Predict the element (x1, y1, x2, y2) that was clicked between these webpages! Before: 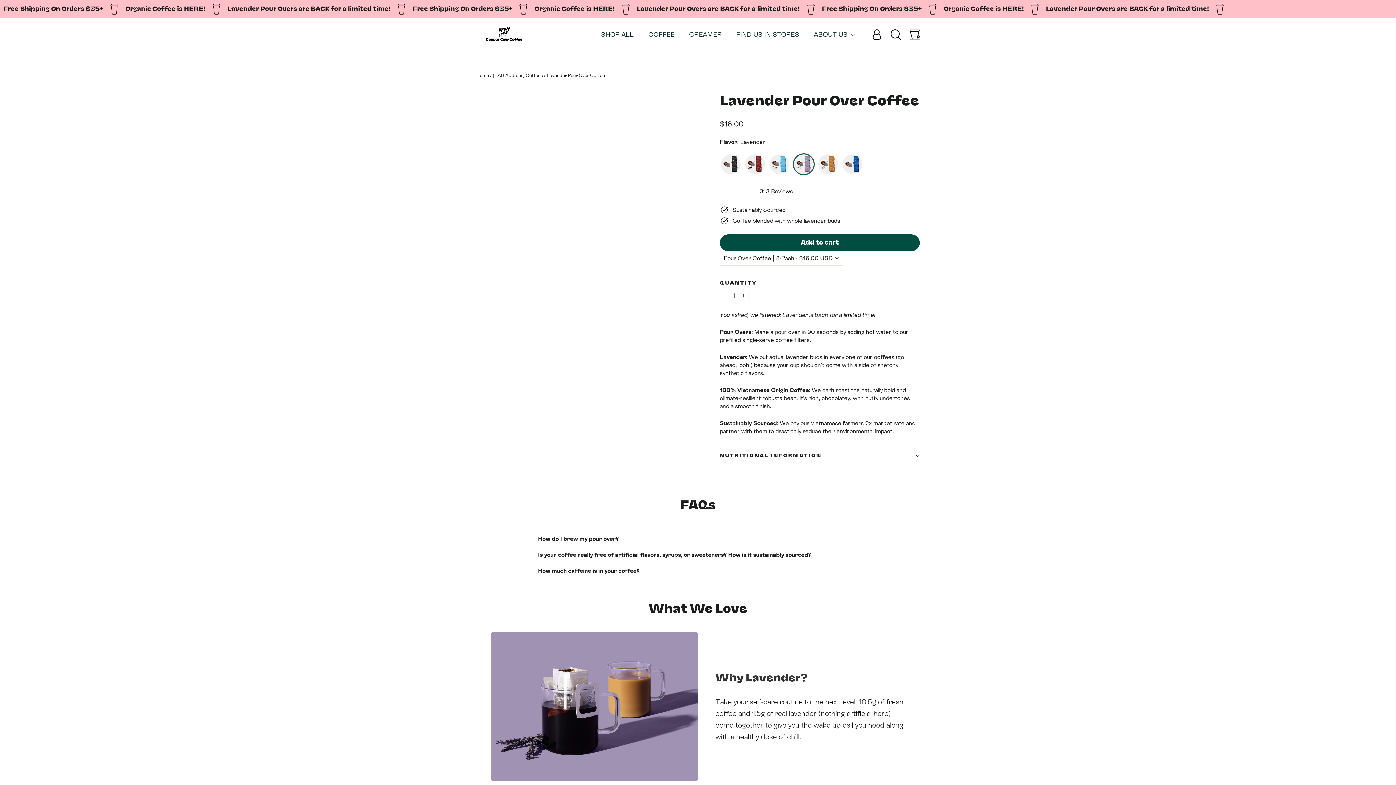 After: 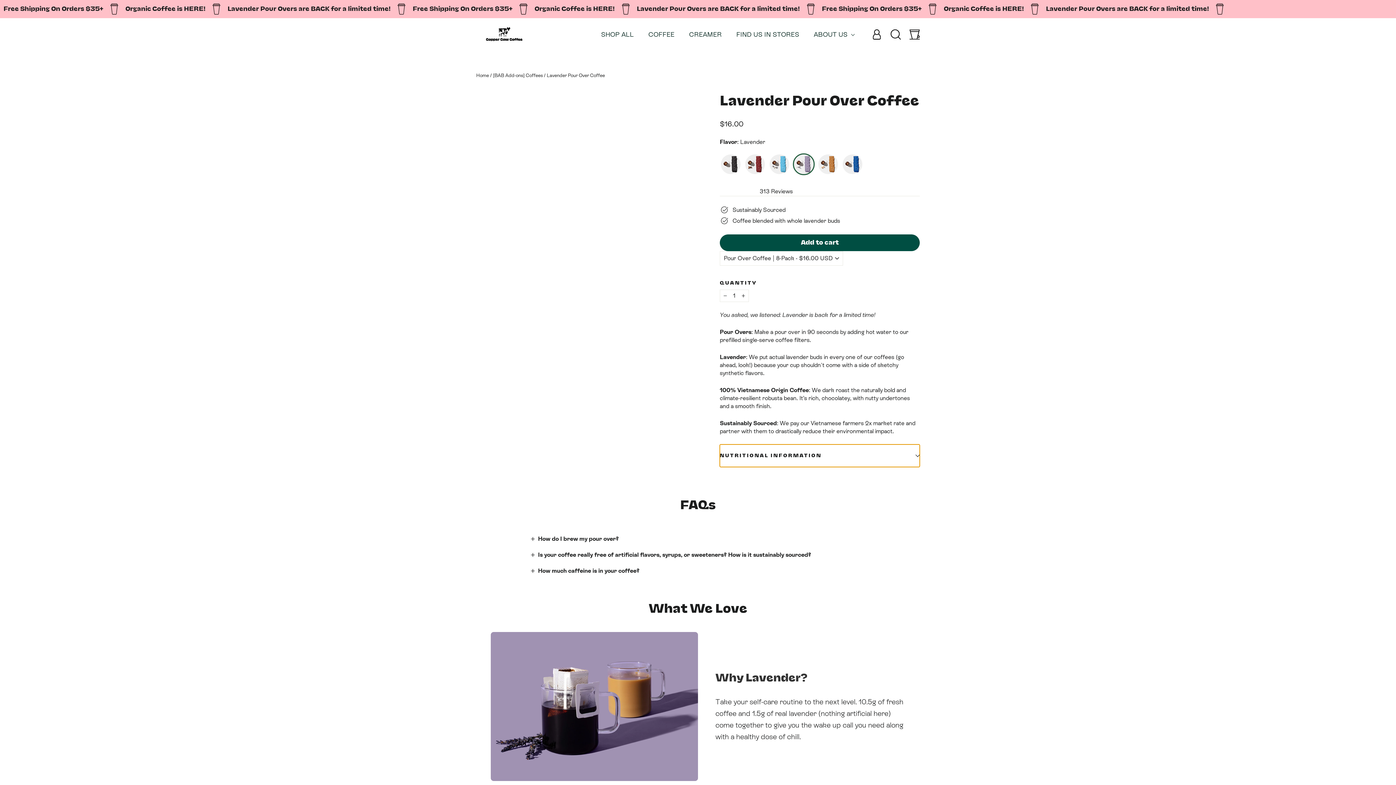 Action: bbox: (720, 444, 920, 467) label: NUTRITIONAL INFORMATION